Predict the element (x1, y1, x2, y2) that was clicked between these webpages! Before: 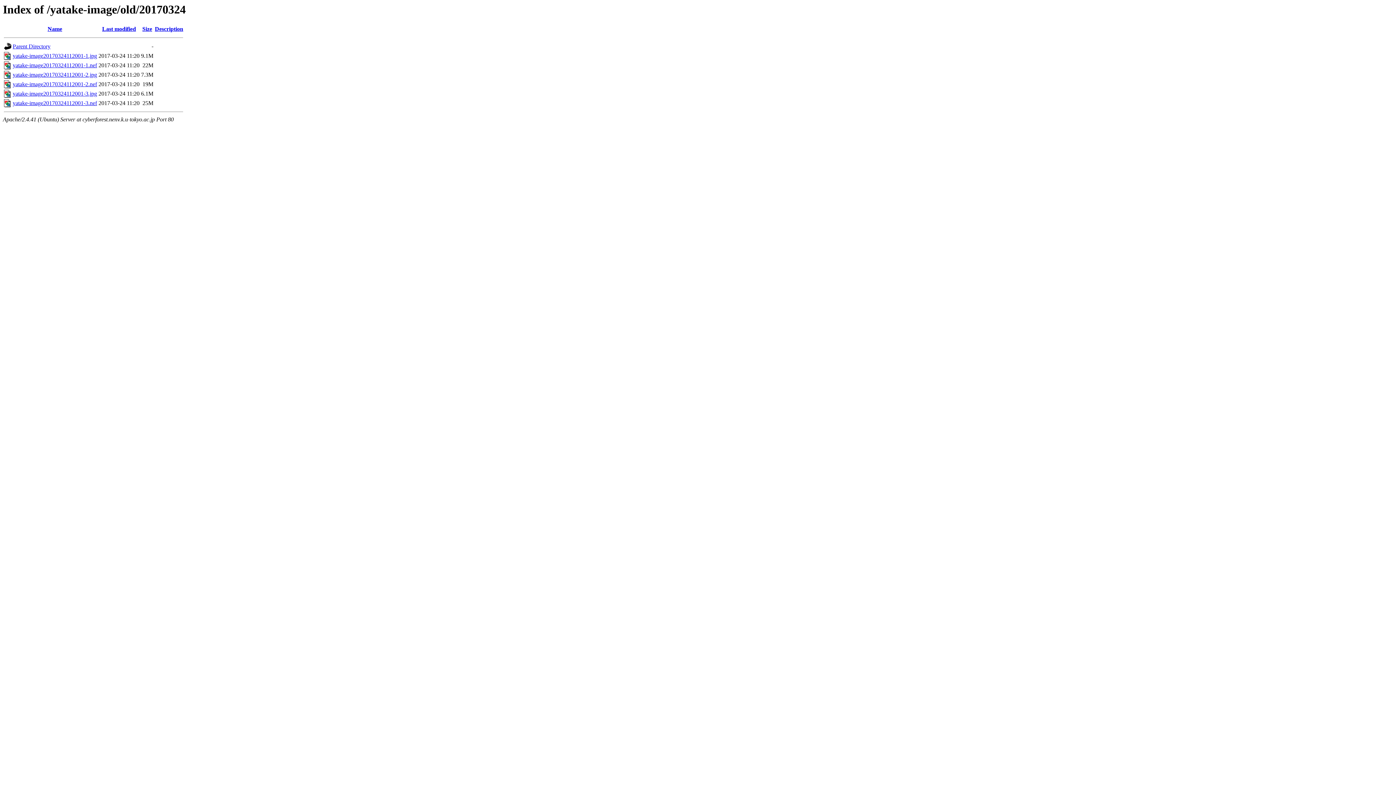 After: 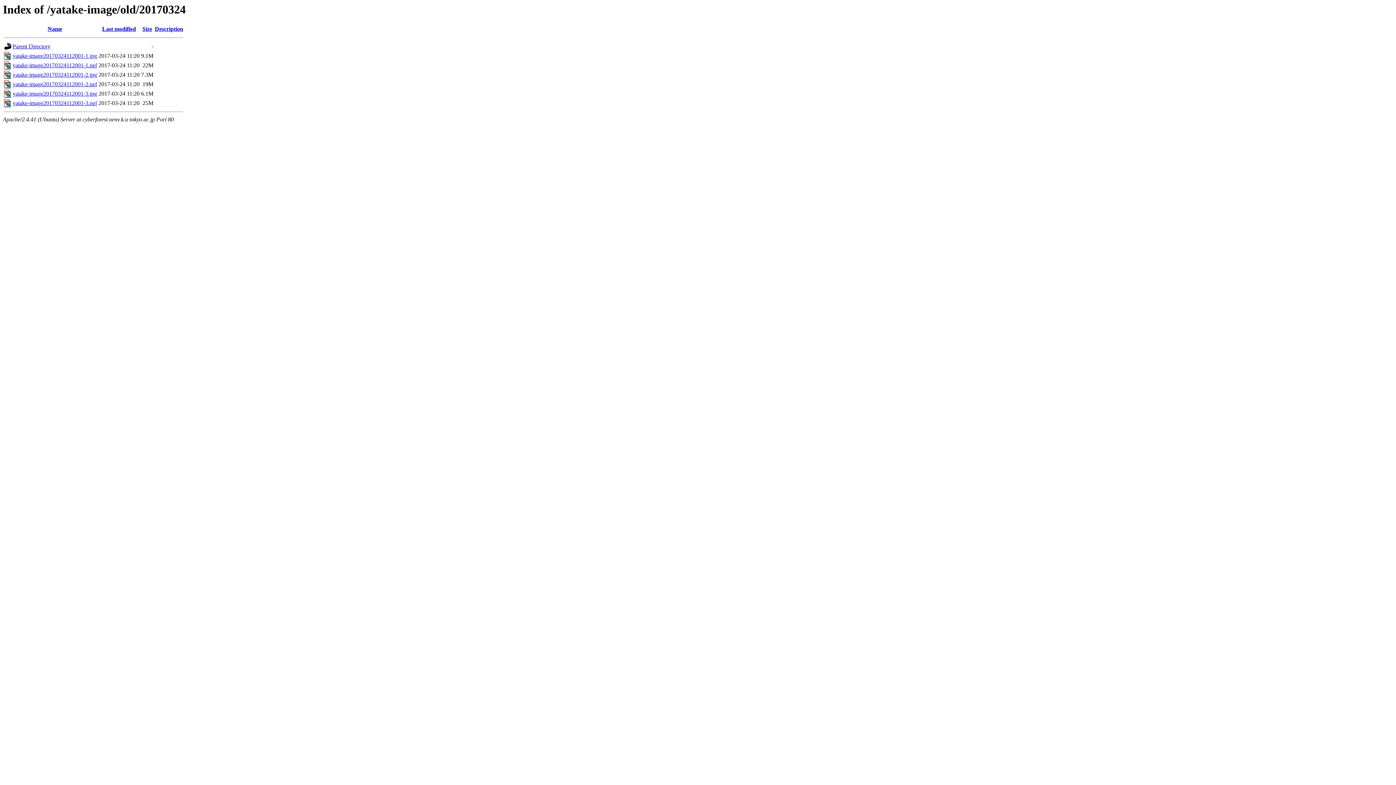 Action: bbox: (12, 100, 97, 106) label: yatake-image20170324112001-3.nef